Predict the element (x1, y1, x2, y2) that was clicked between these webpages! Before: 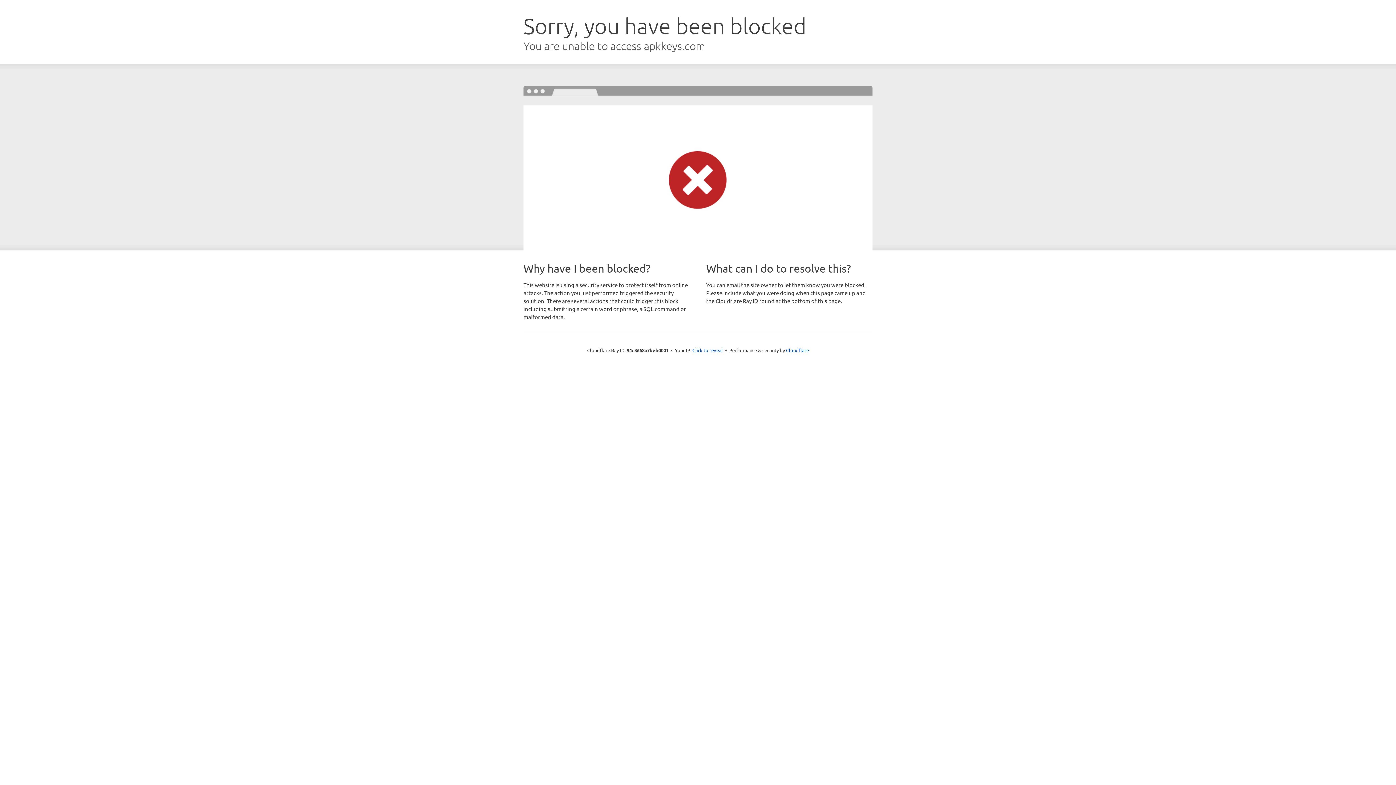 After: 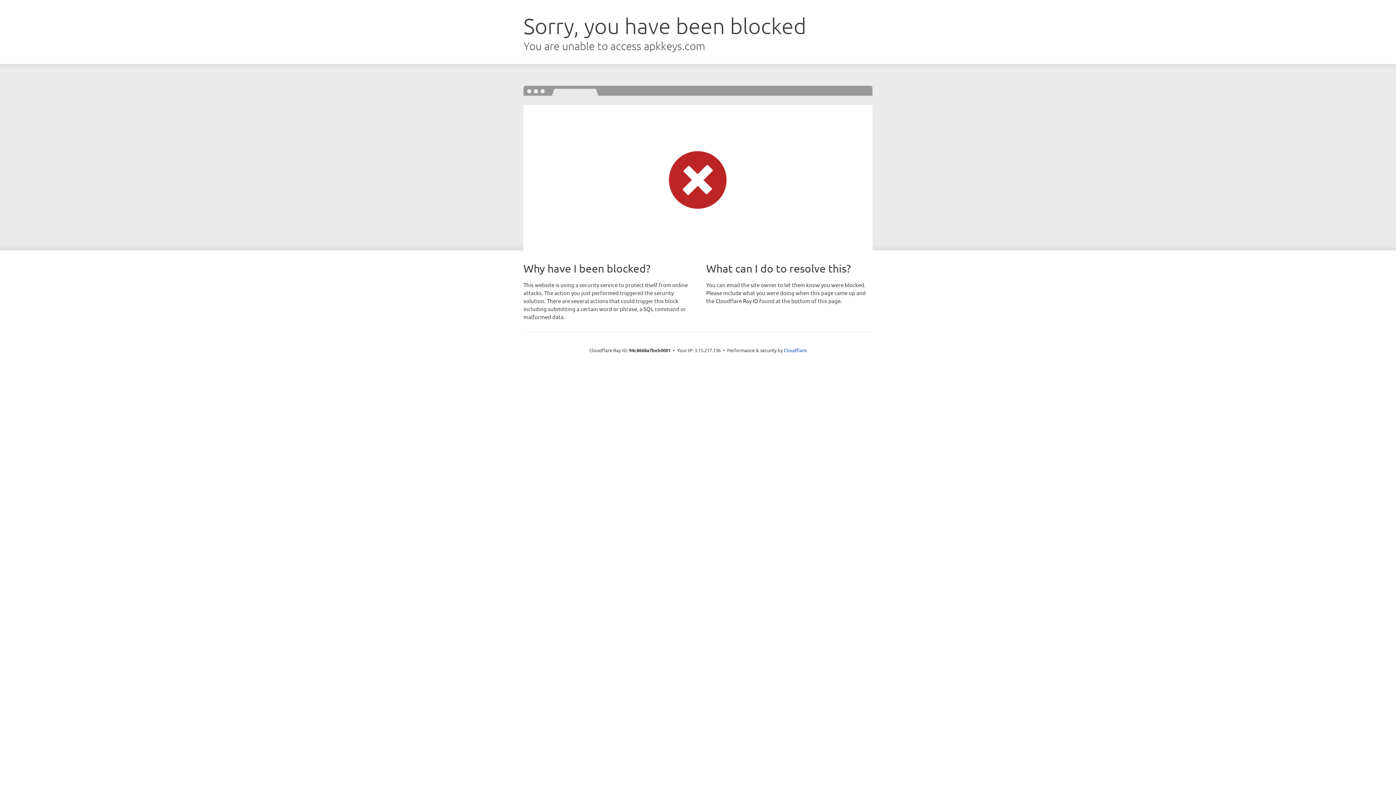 Action: label: Click to reveal bbox: (692, 346, 723, 353)